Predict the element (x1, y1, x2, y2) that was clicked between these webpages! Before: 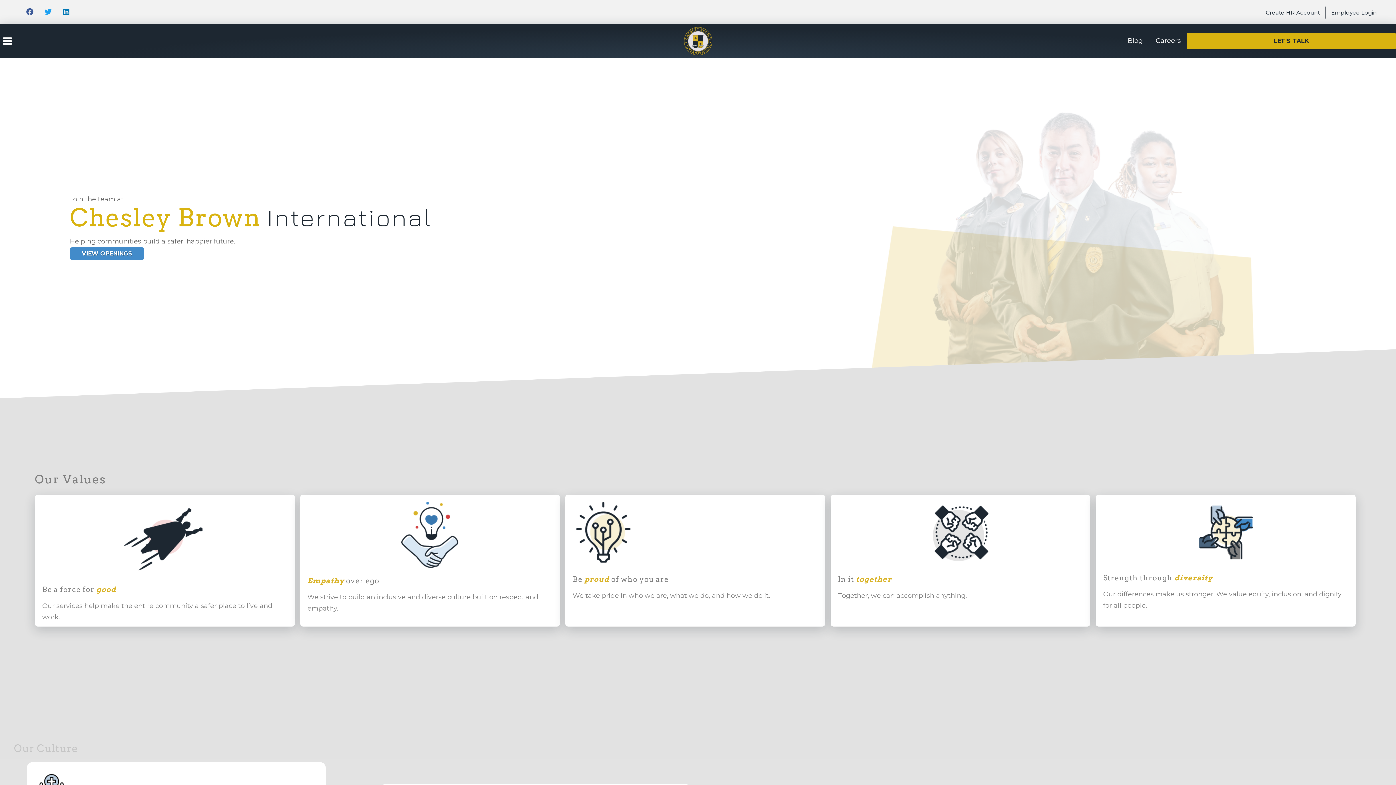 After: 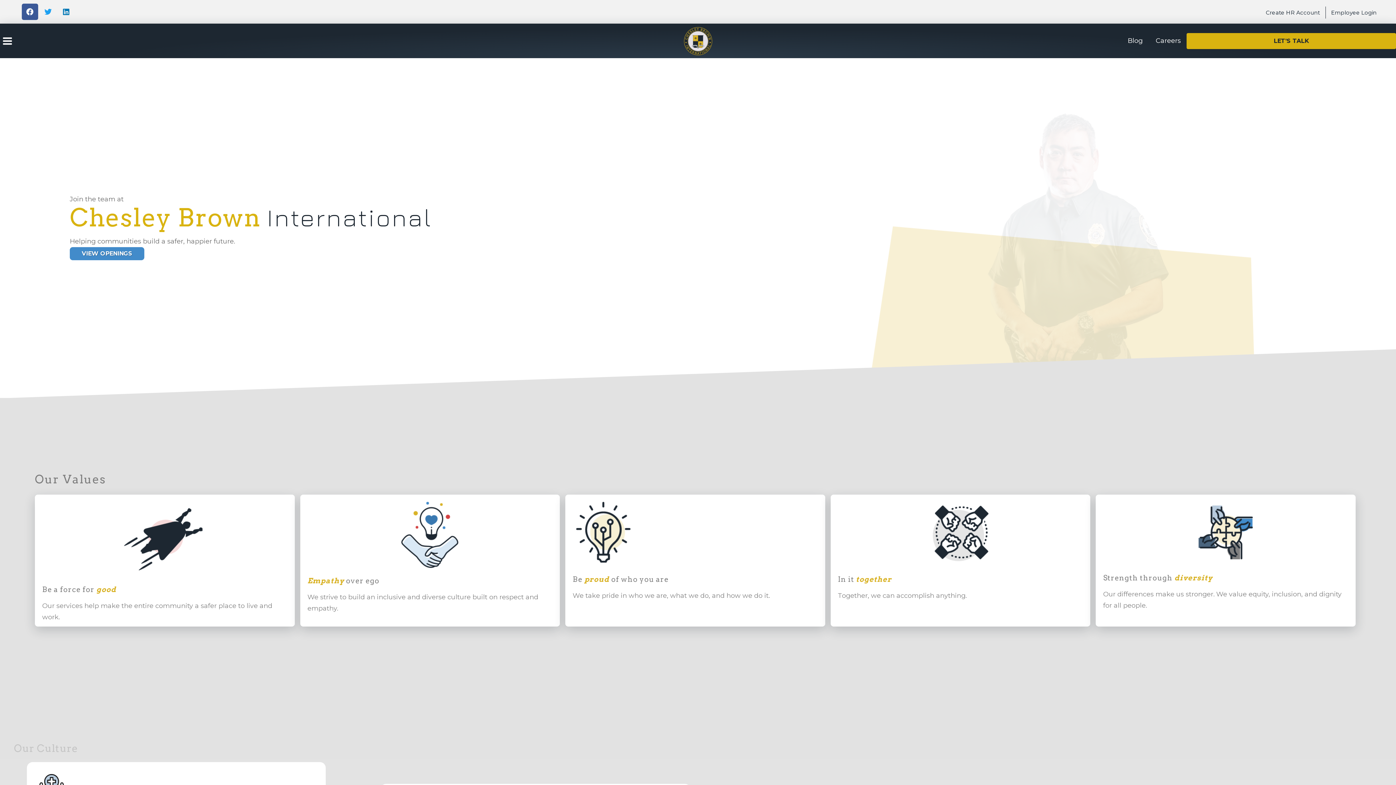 Action: bbox: (21, 3, 38, 20)